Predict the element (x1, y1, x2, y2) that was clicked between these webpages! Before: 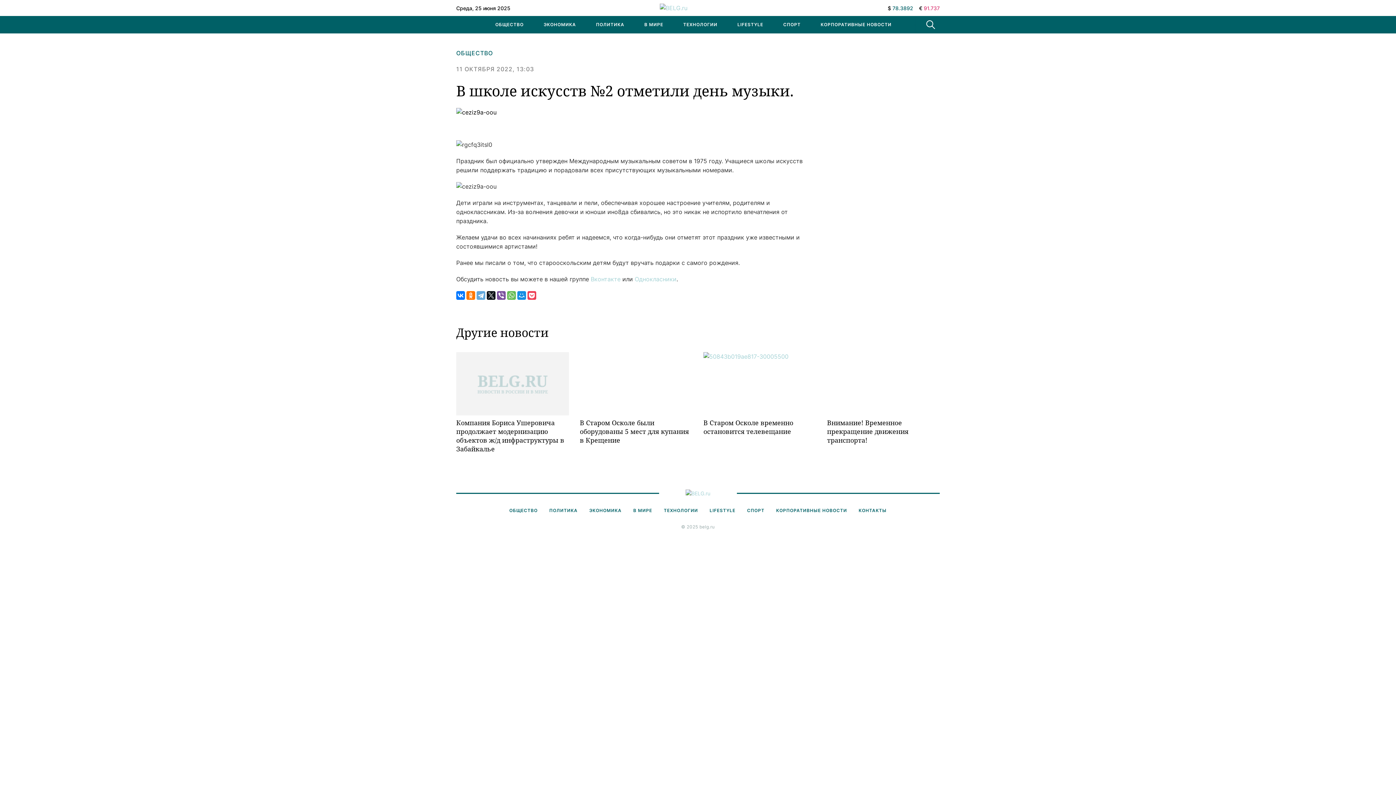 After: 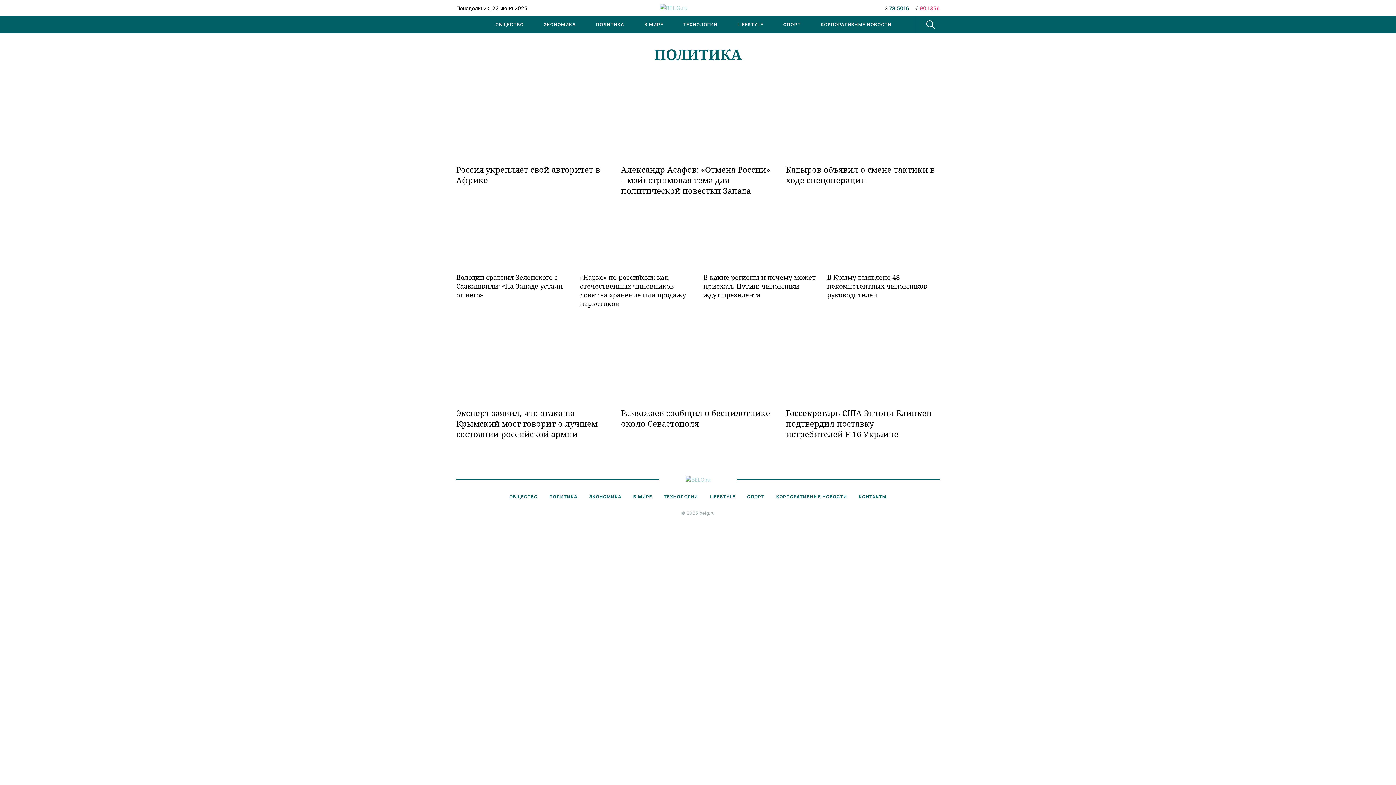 Action: bbox: (587, 16, 633, 33) label: ПОЛИТИКА